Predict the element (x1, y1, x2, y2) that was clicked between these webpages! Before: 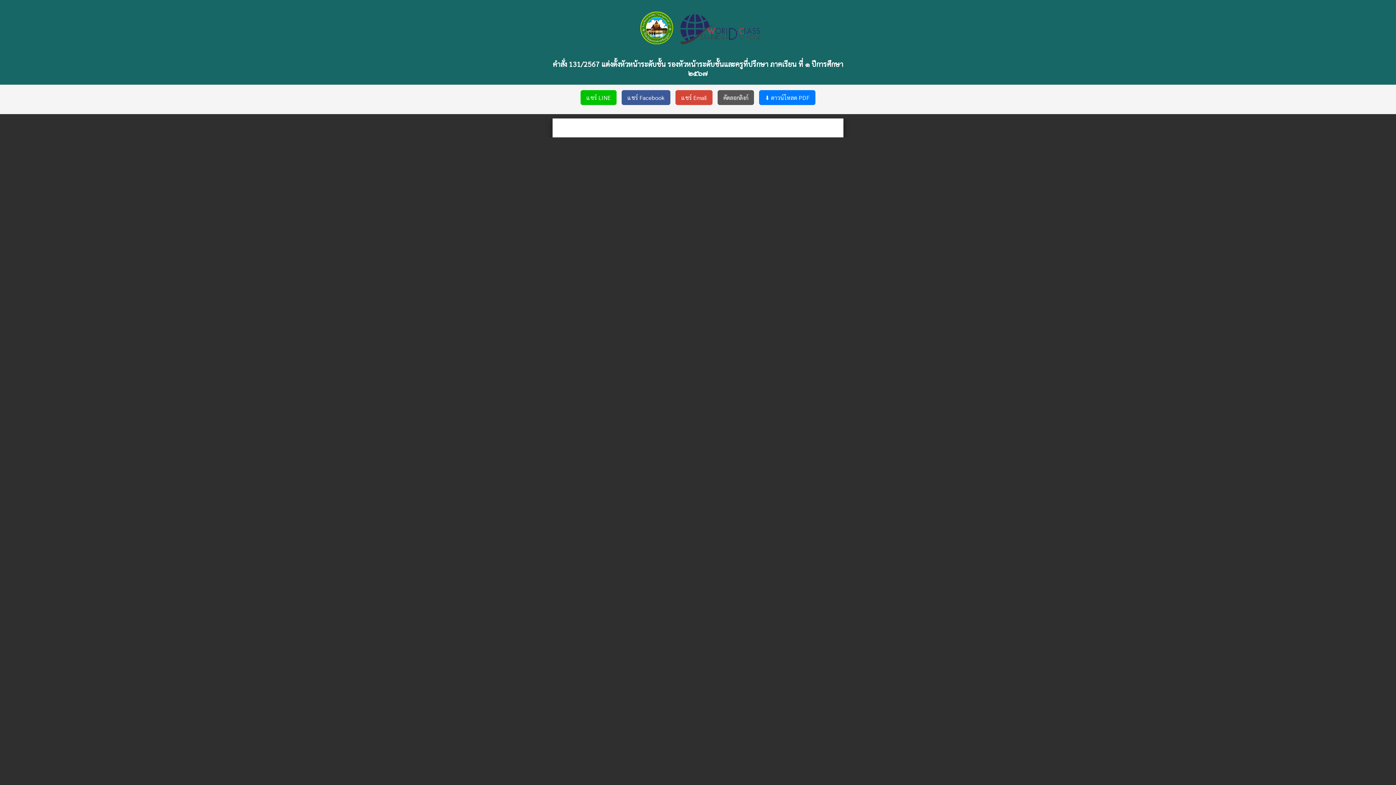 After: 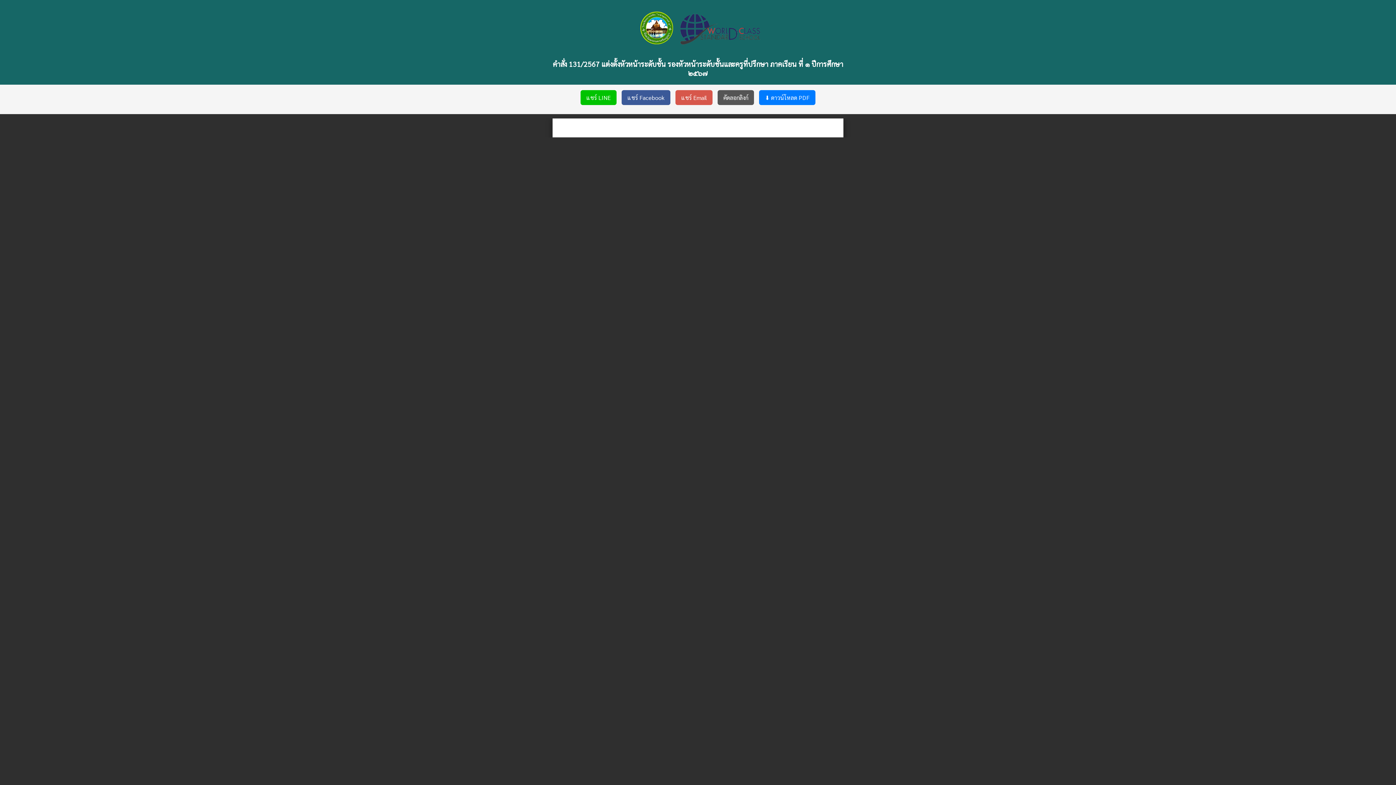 Action: bbox: (675, 90, 712, 105) label: แชร์ Email